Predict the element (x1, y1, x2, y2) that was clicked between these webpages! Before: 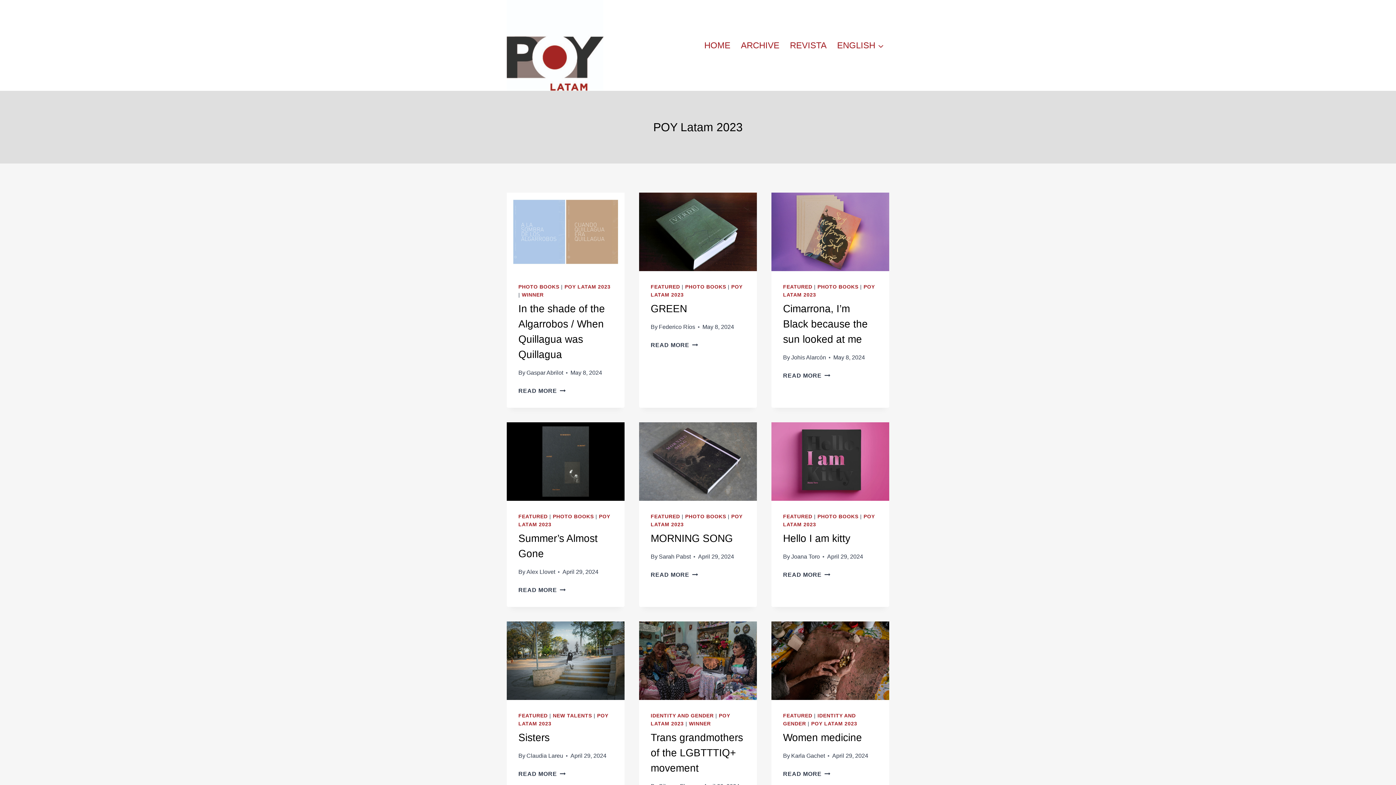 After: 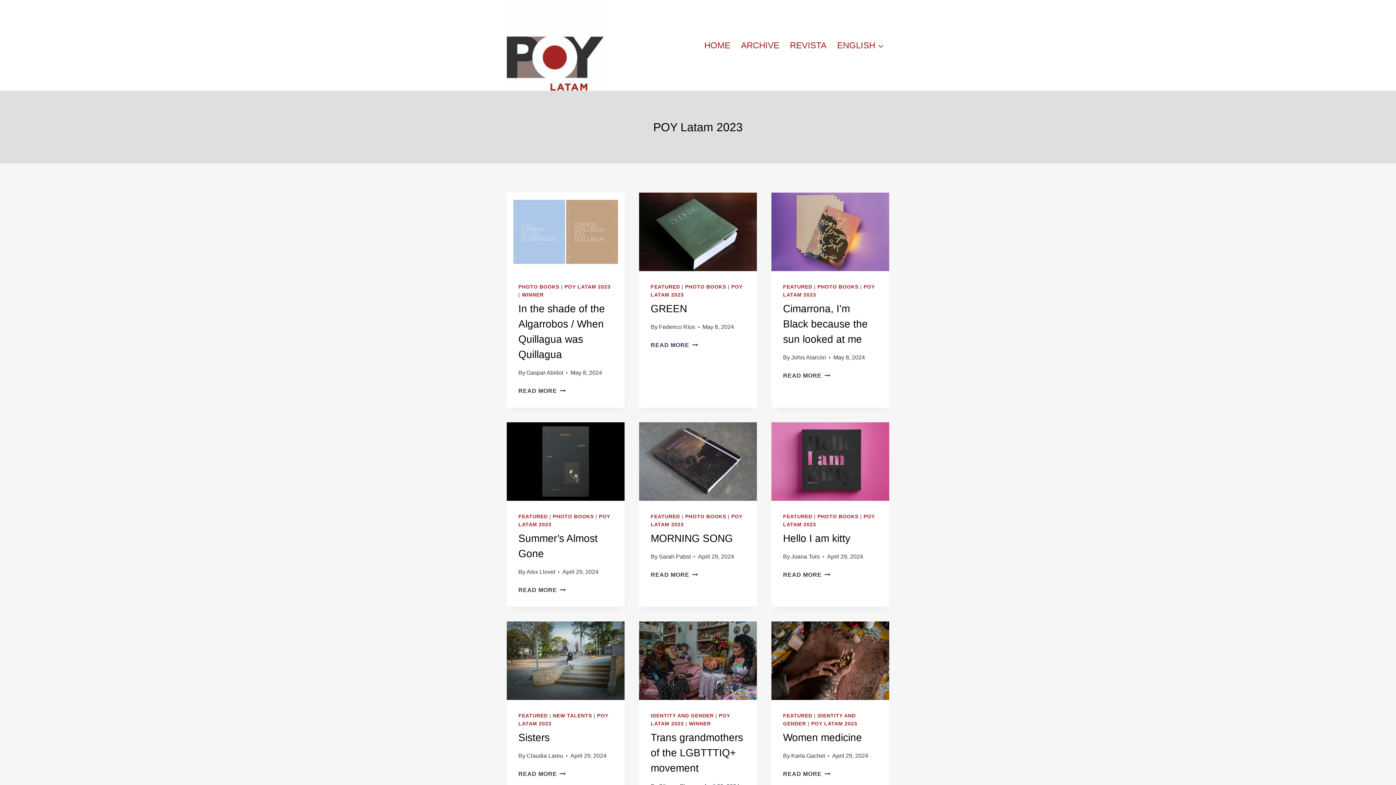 Action: bbox: (811, 721, 857, 726) label: POY LATAM 2023